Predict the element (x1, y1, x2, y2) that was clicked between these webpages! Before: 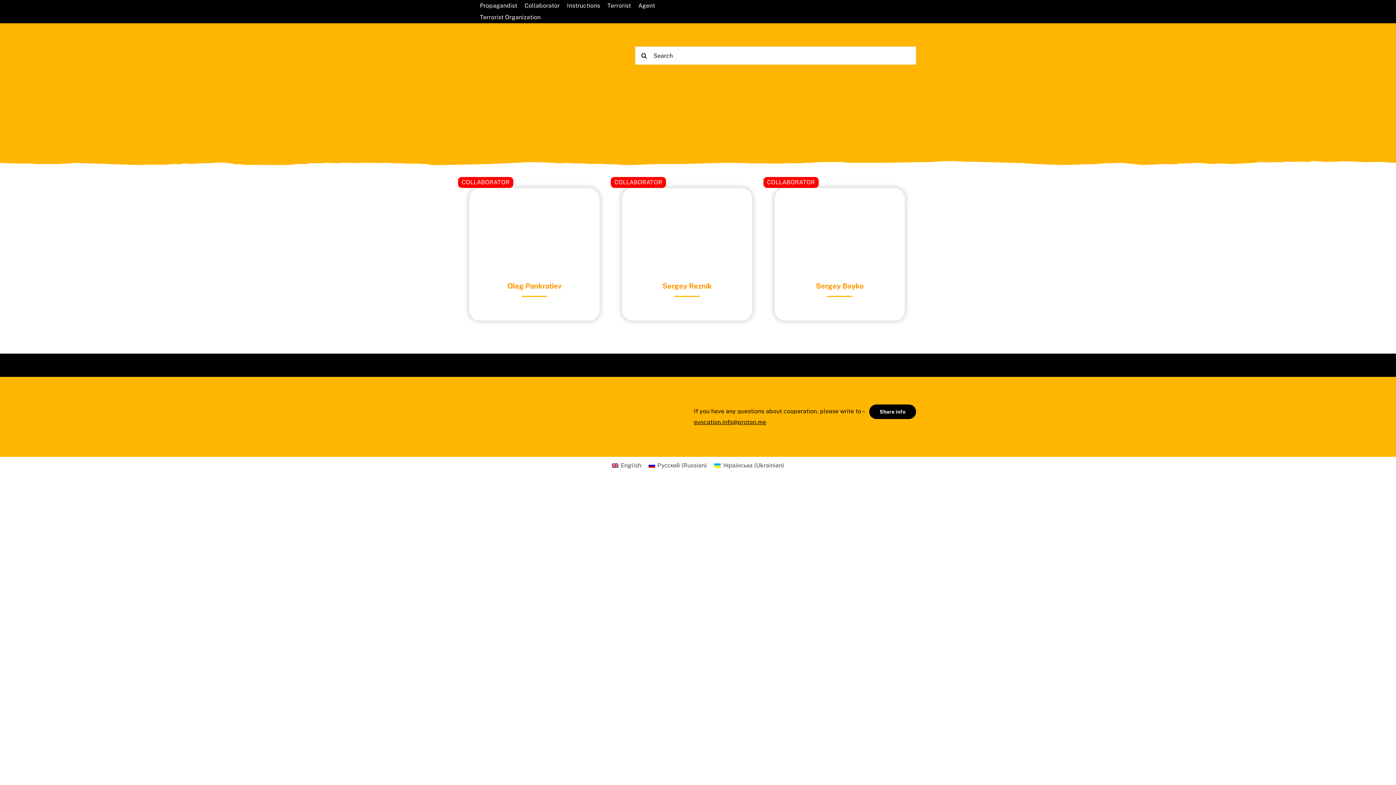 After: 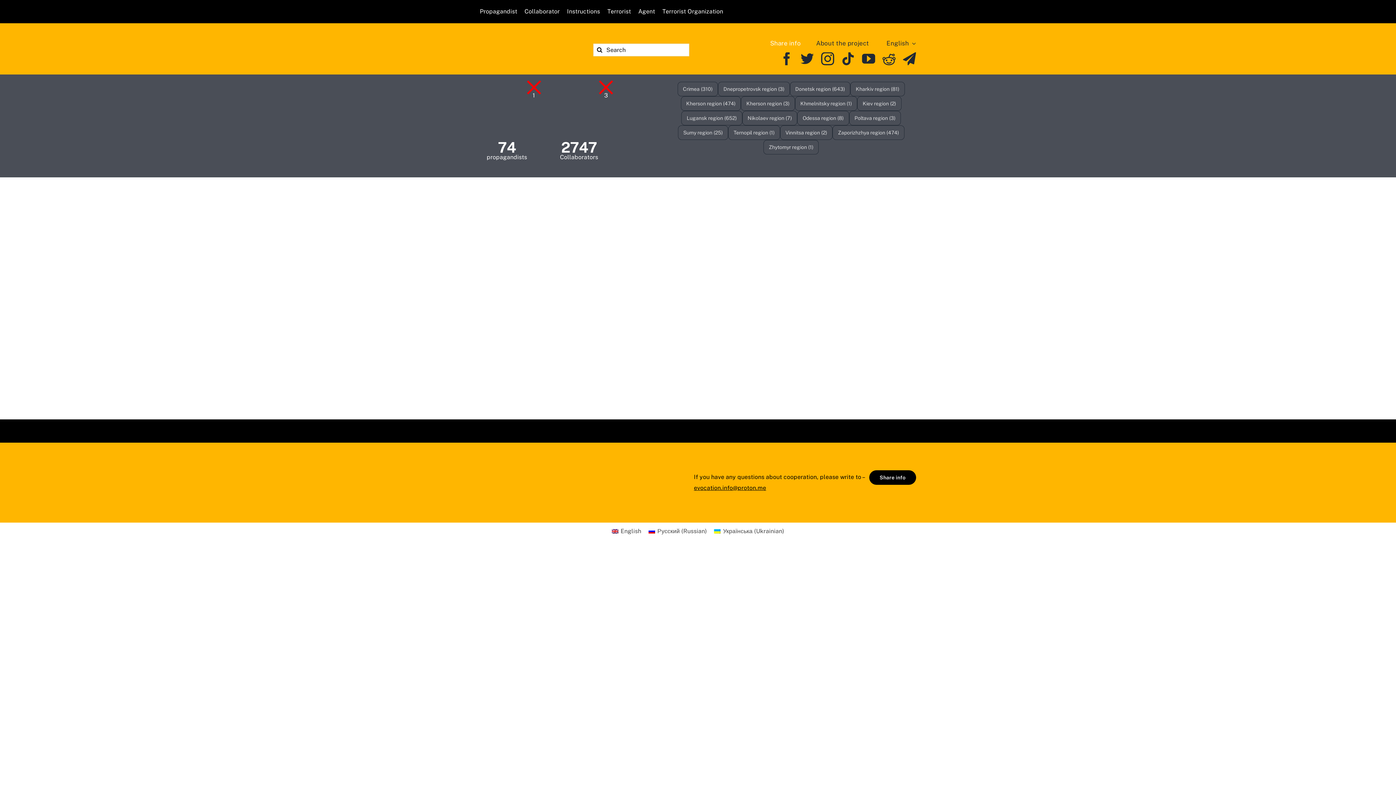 Action: bbox: (869, 404, 916, 419) label: Share info